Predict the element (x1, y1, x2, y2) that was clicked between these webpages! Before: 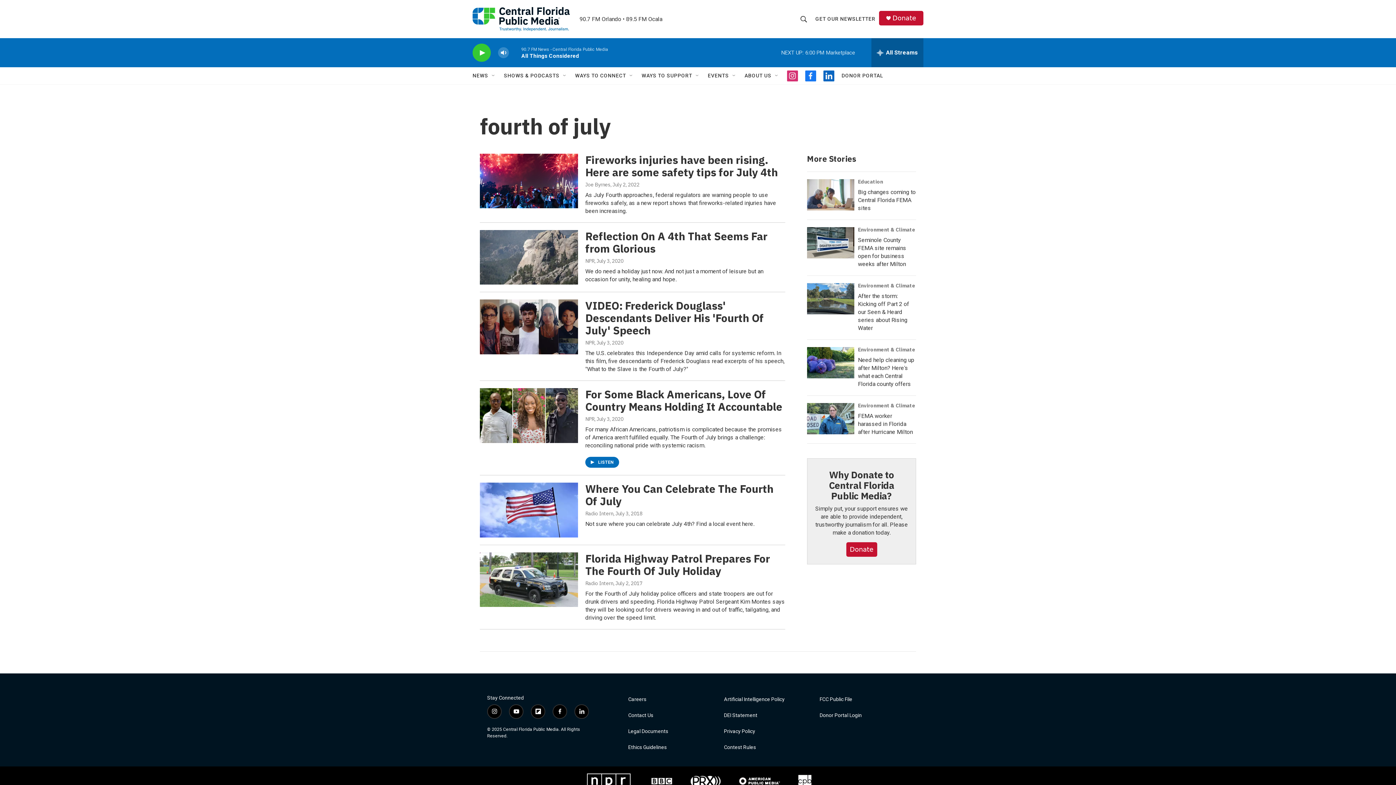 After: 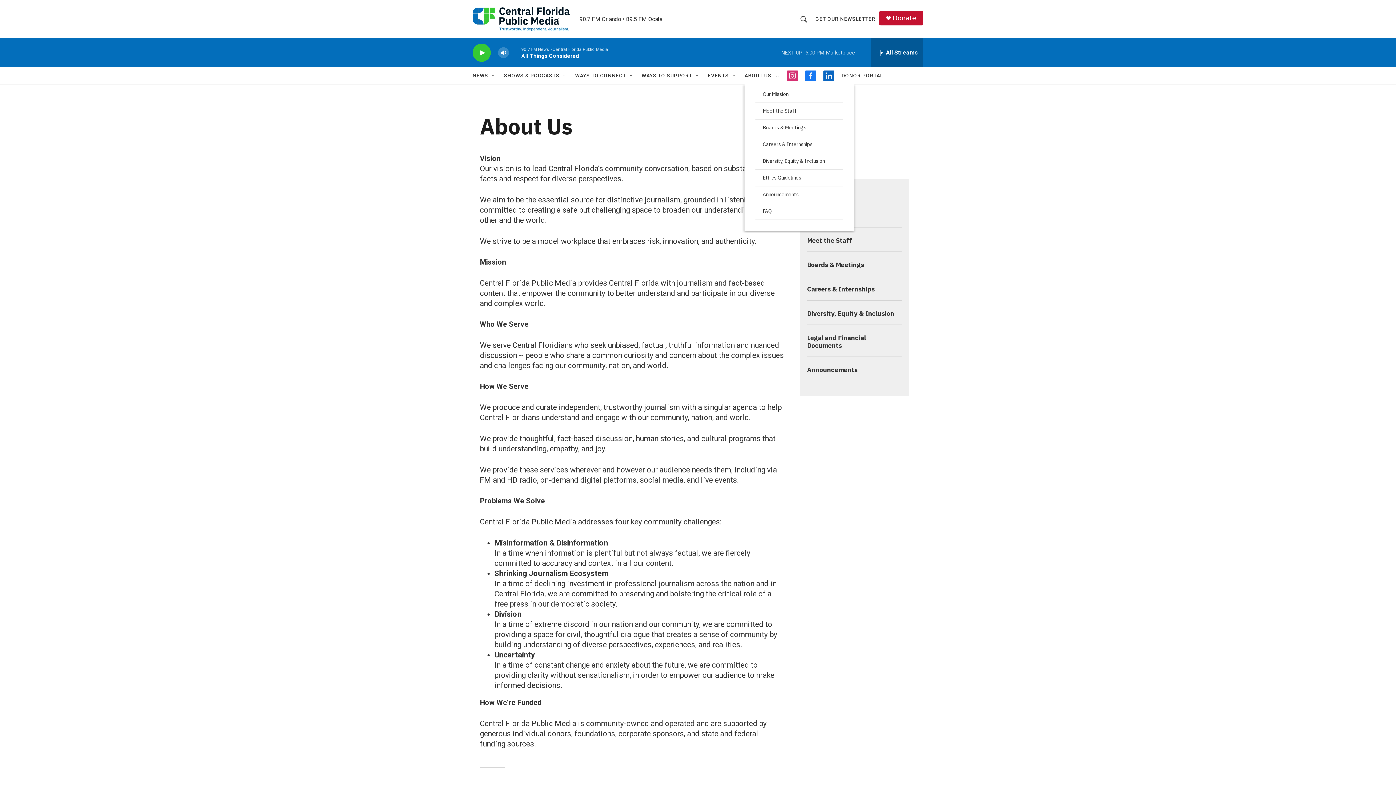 Action: label: ABOUT US bbox: (744, 67, 771, 84)